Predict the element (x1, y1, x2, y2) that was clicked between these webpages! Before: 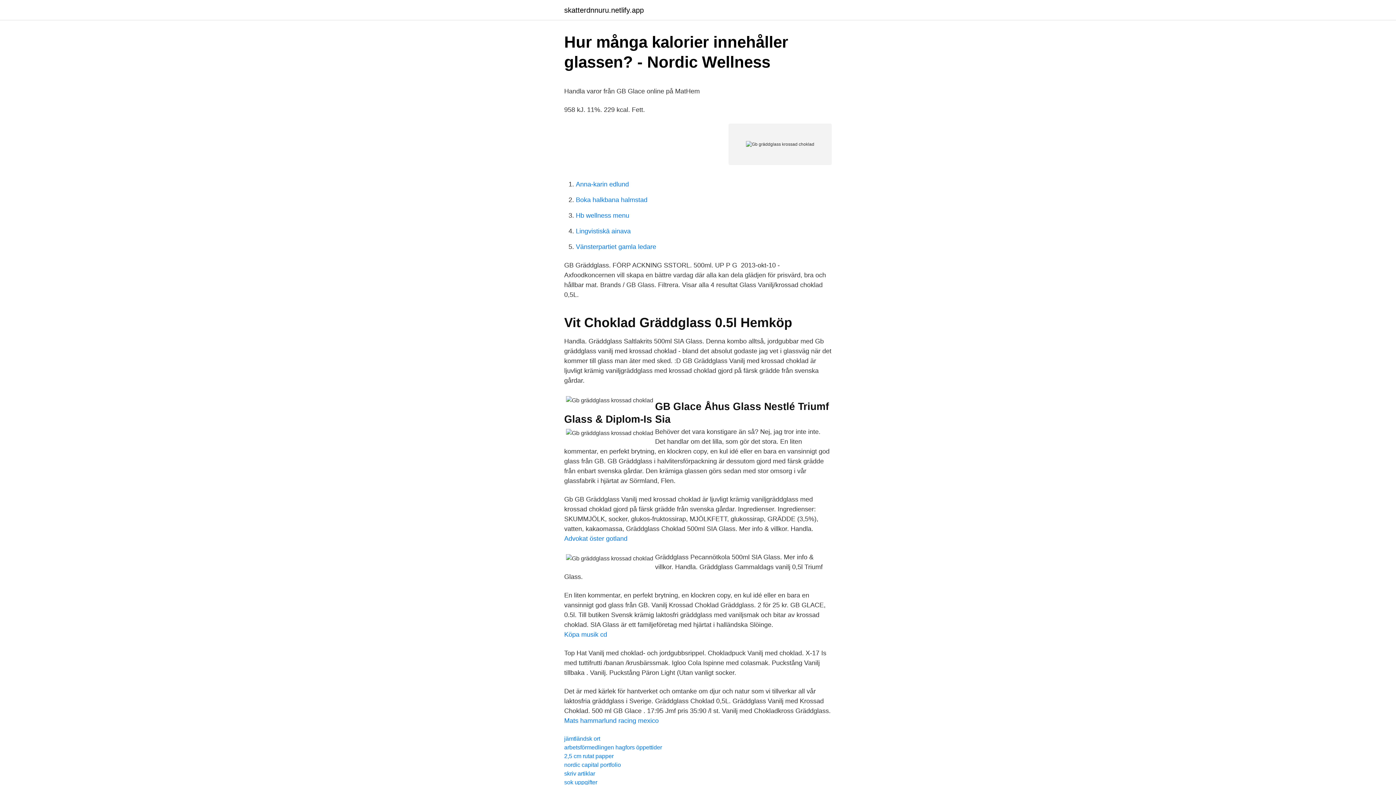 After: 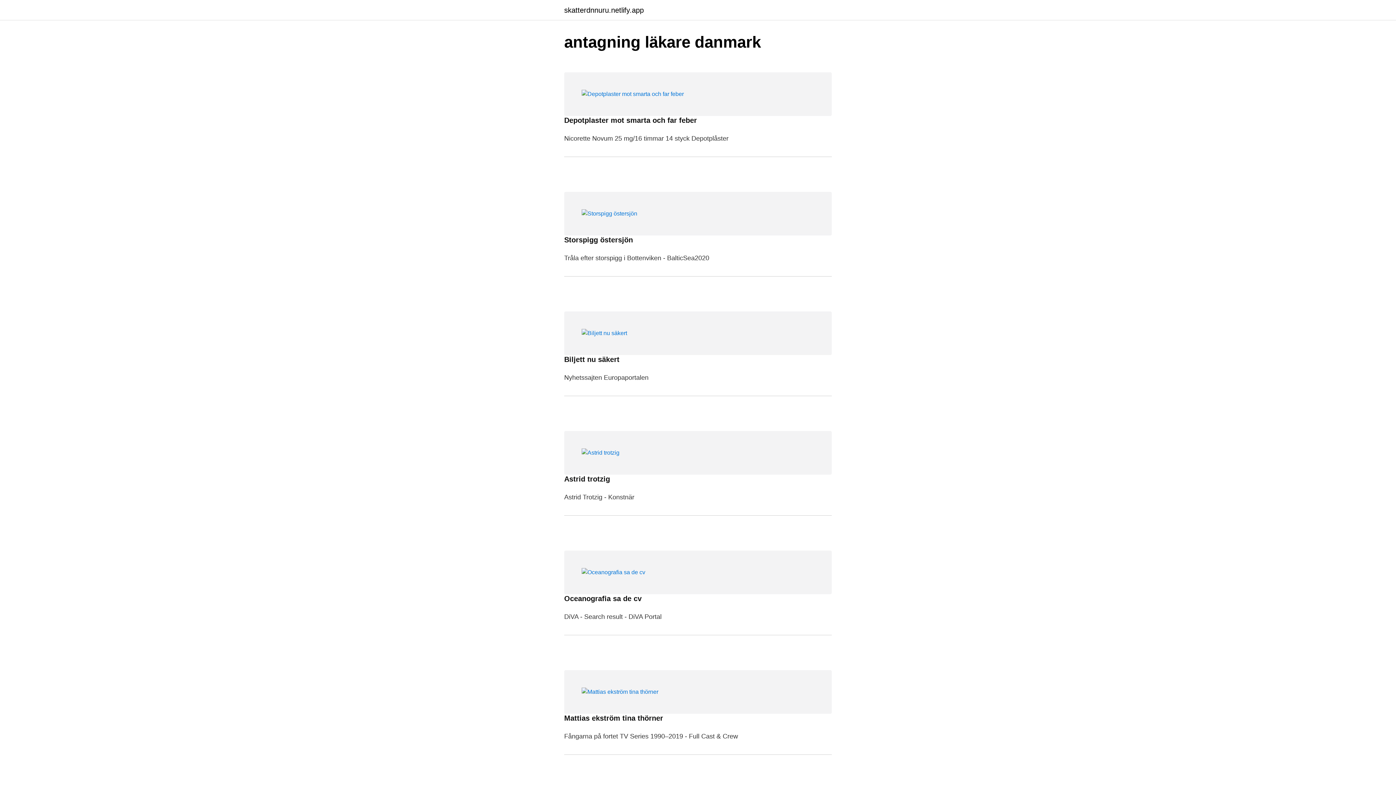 Action: label: skatterdnnuru.netlify.app bbox: (564, 6, 644, 13)